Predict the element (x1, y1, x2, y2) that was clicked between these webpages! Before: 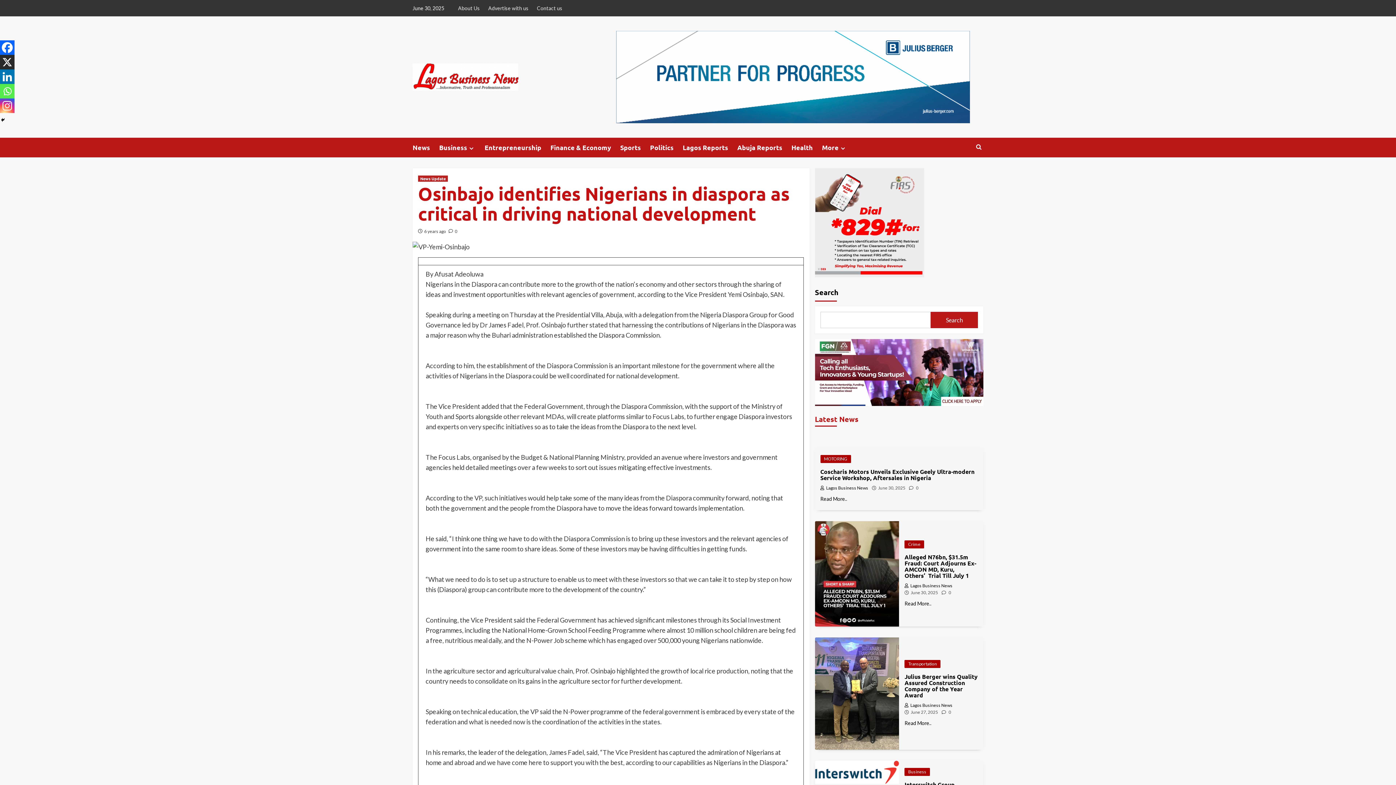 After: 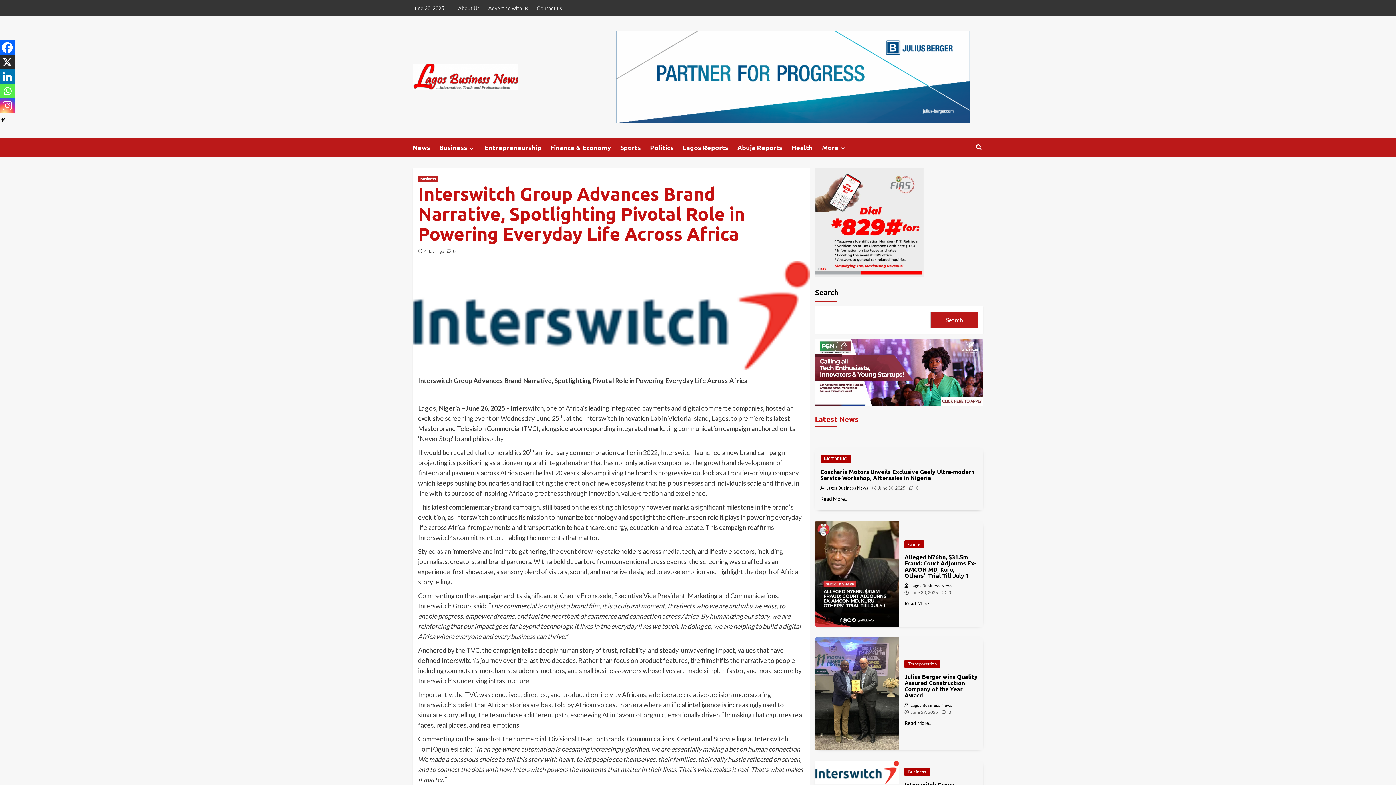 Action: bbox: (815, 761, 899, 784)